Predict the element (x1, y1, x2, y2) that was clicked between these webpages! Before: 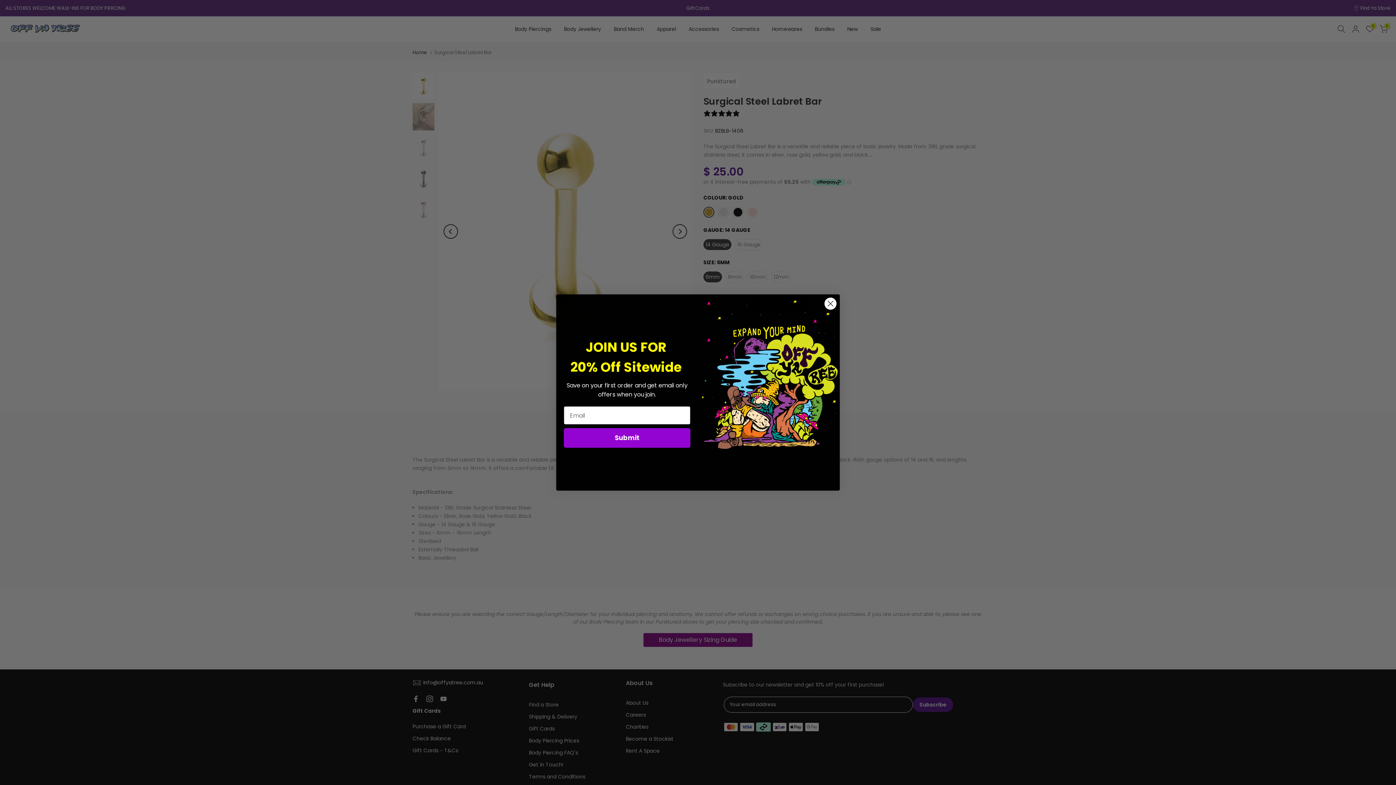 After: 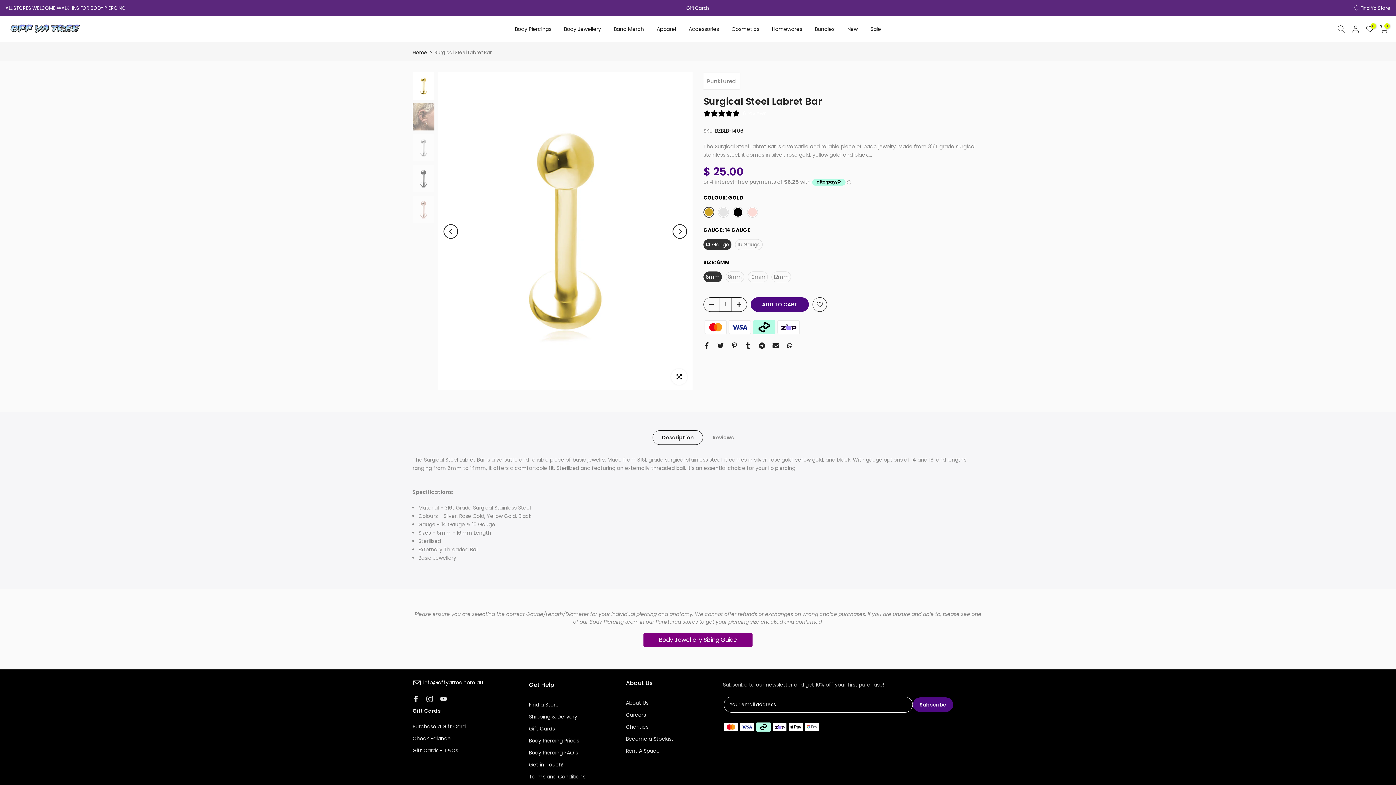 Action: label: Close dialog bbox: (824, 297, 837, 310)